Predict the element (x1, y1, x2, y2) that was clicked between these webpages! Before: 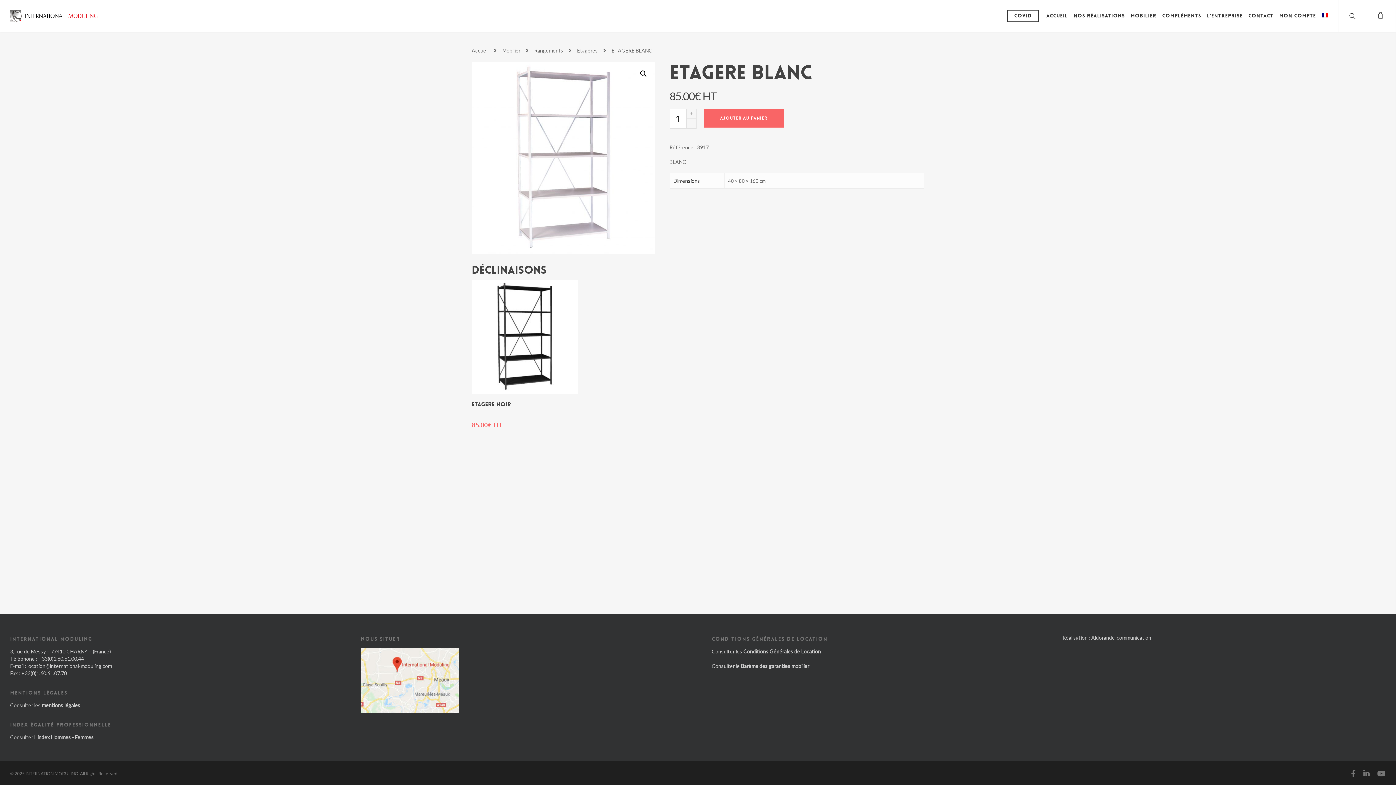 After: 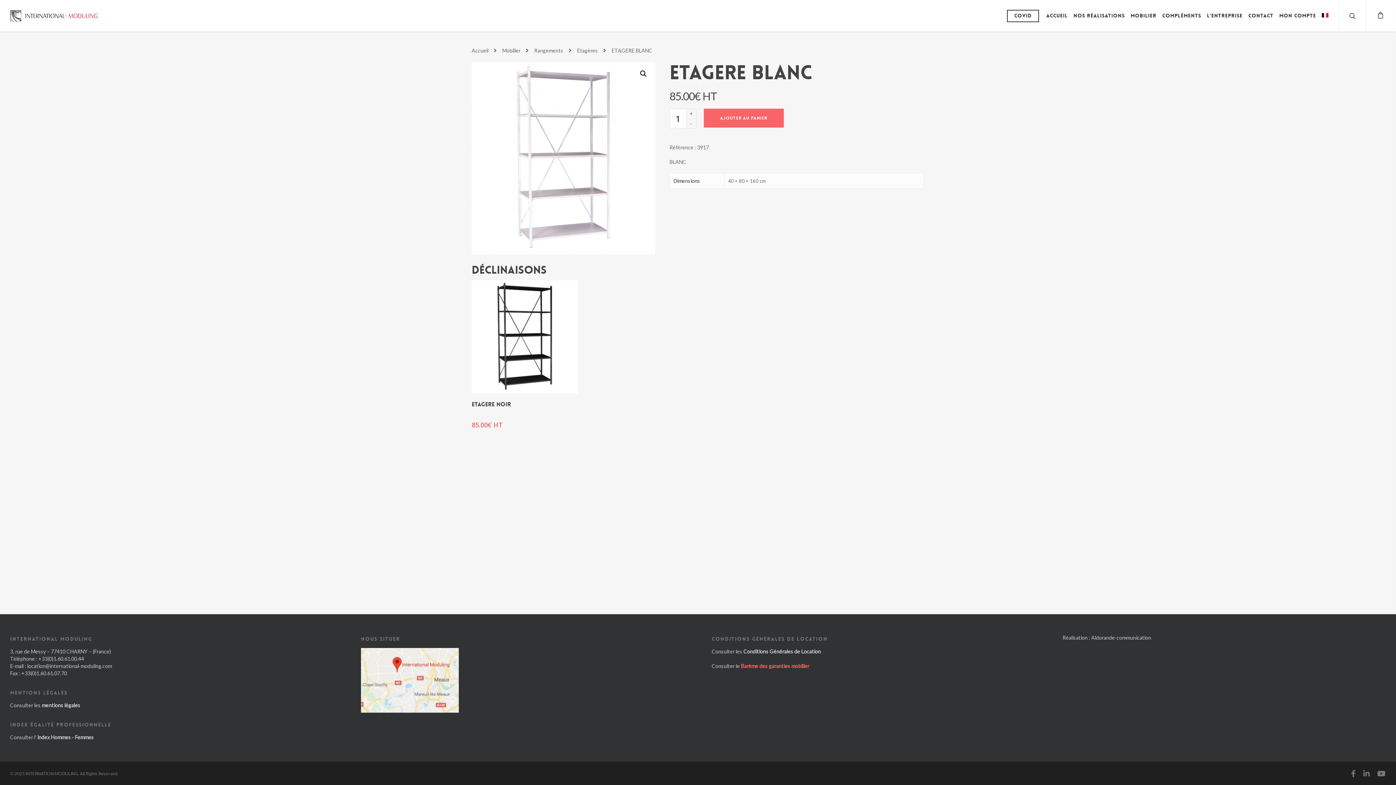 Action: bbox: (741, 663, 809, 669) label: Barème des garanties mobilier